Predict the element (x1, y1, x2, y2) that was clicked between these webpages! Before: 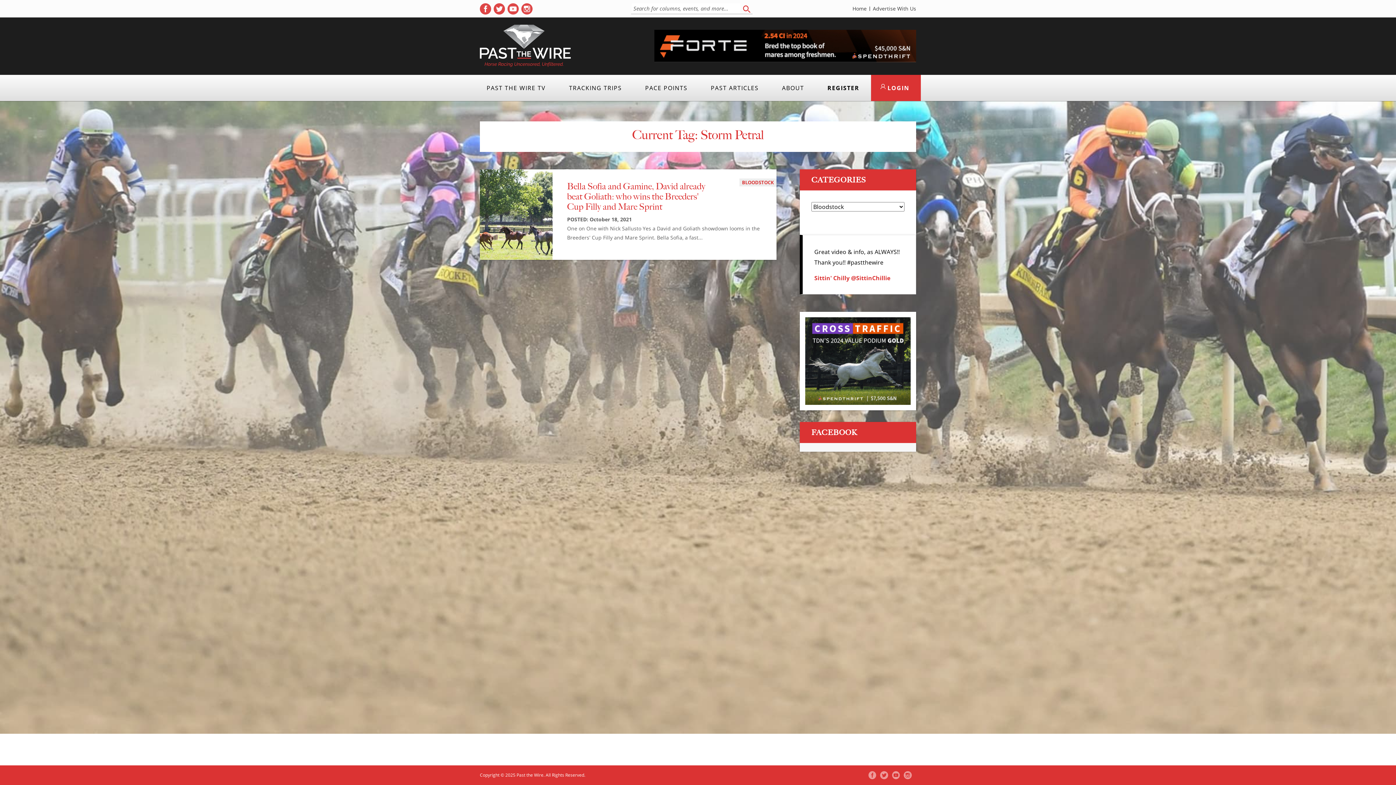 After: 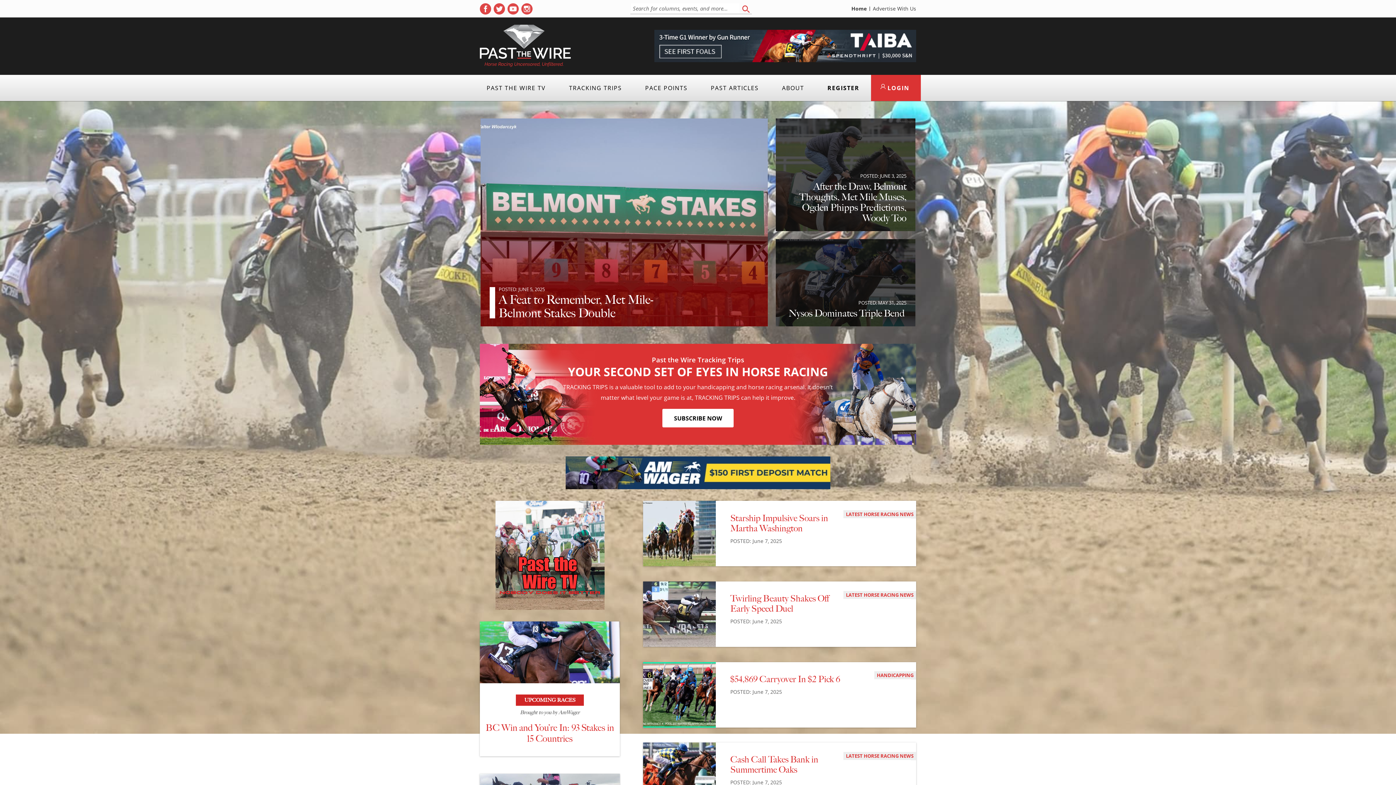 Action: bbox: (480, 24, 570, 67)